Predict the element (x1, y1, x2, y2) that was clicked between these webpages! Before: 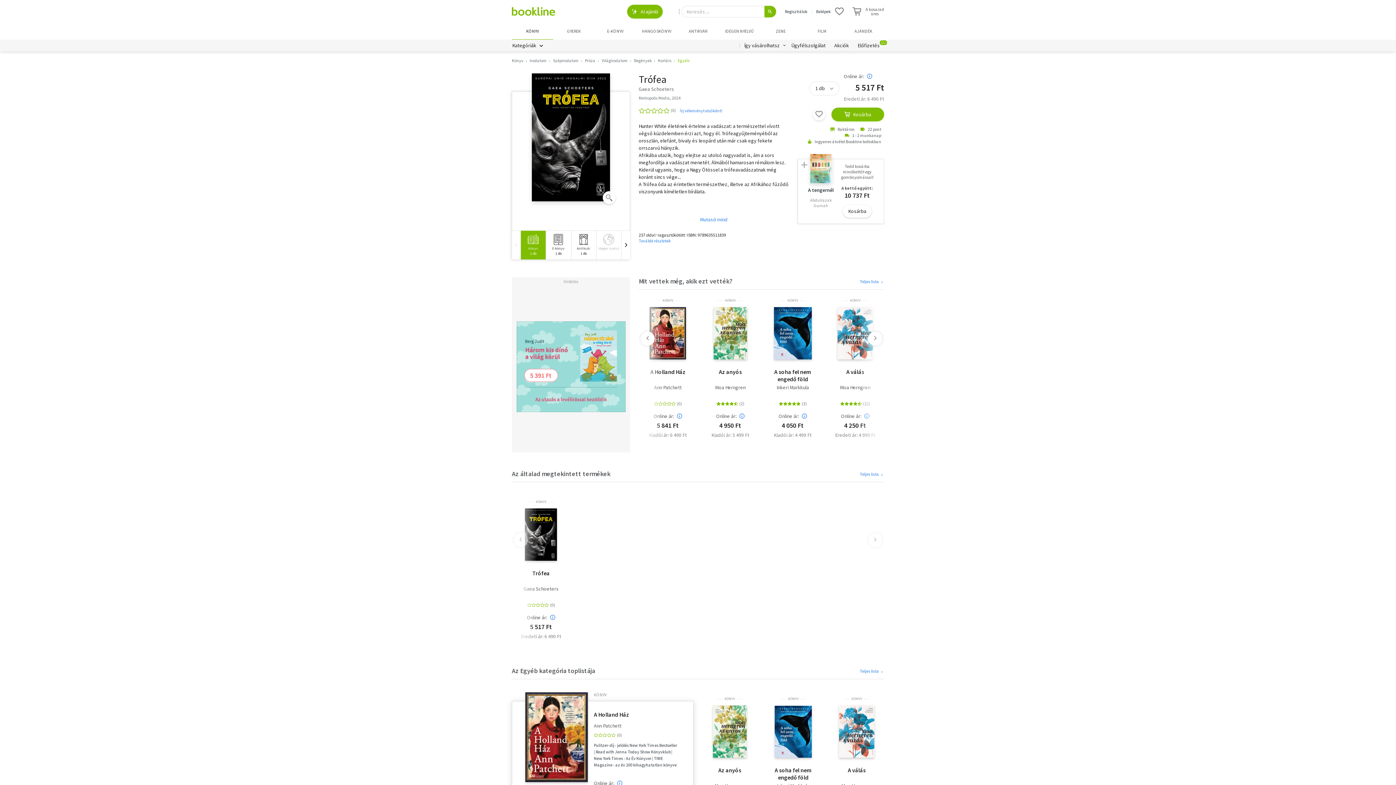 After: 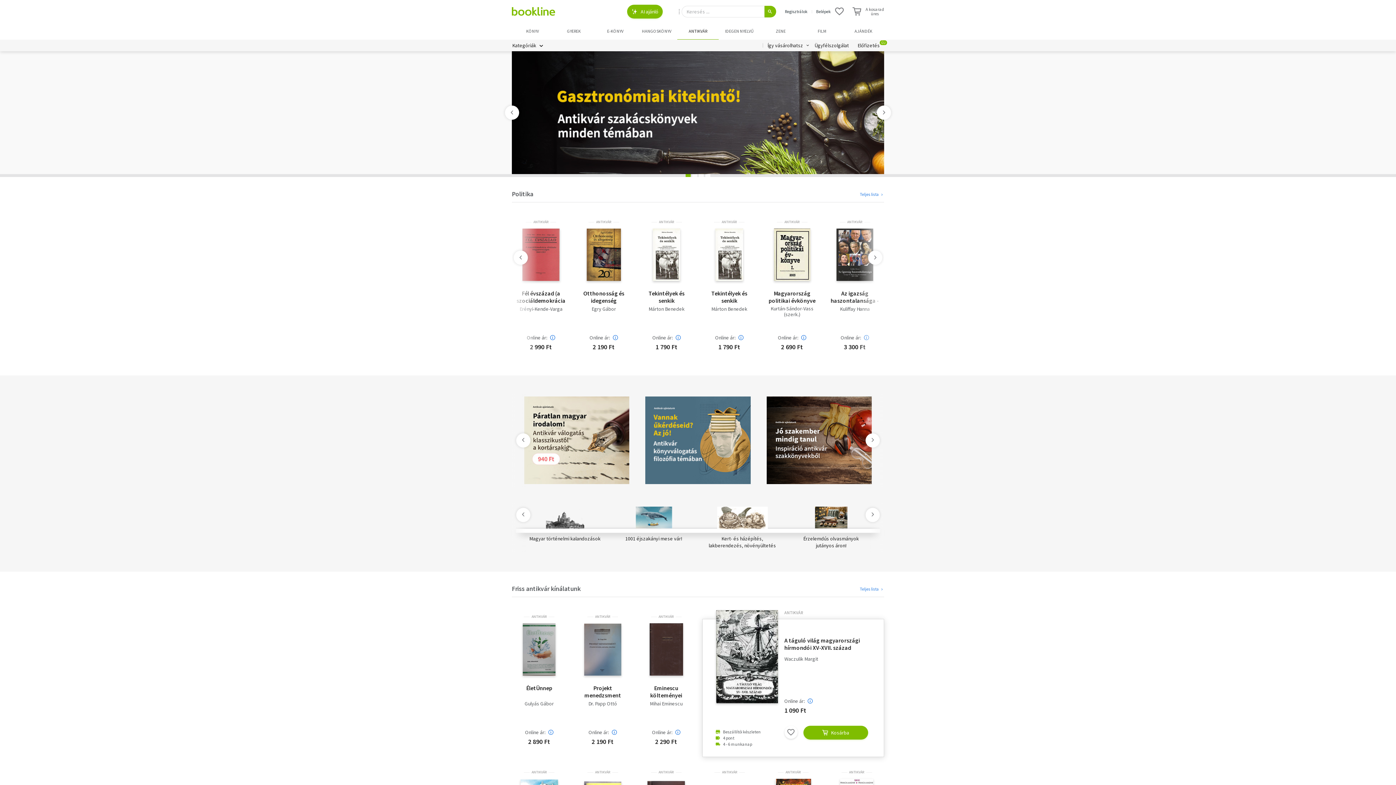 Action: label: ANTIKVÁR bbox: (677, 23, 718, 39)